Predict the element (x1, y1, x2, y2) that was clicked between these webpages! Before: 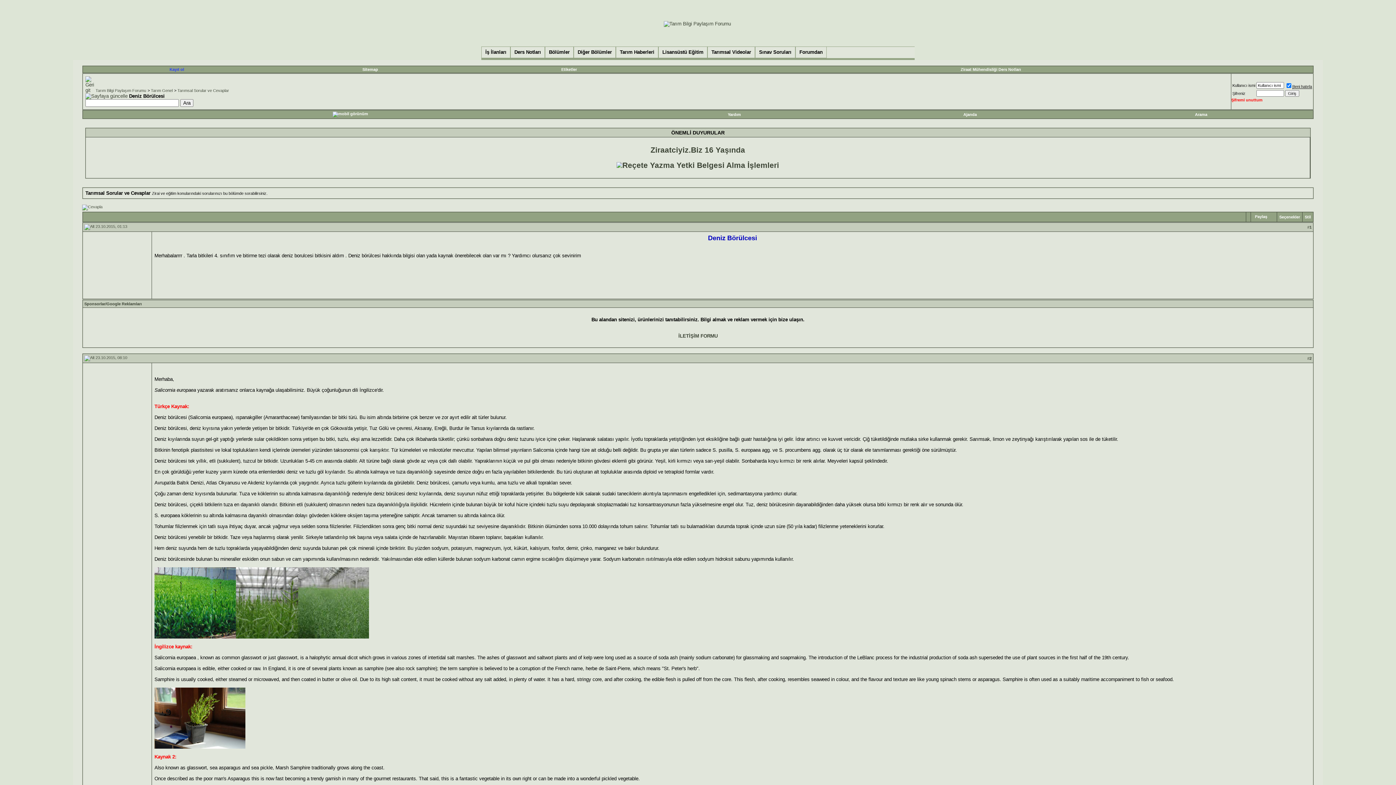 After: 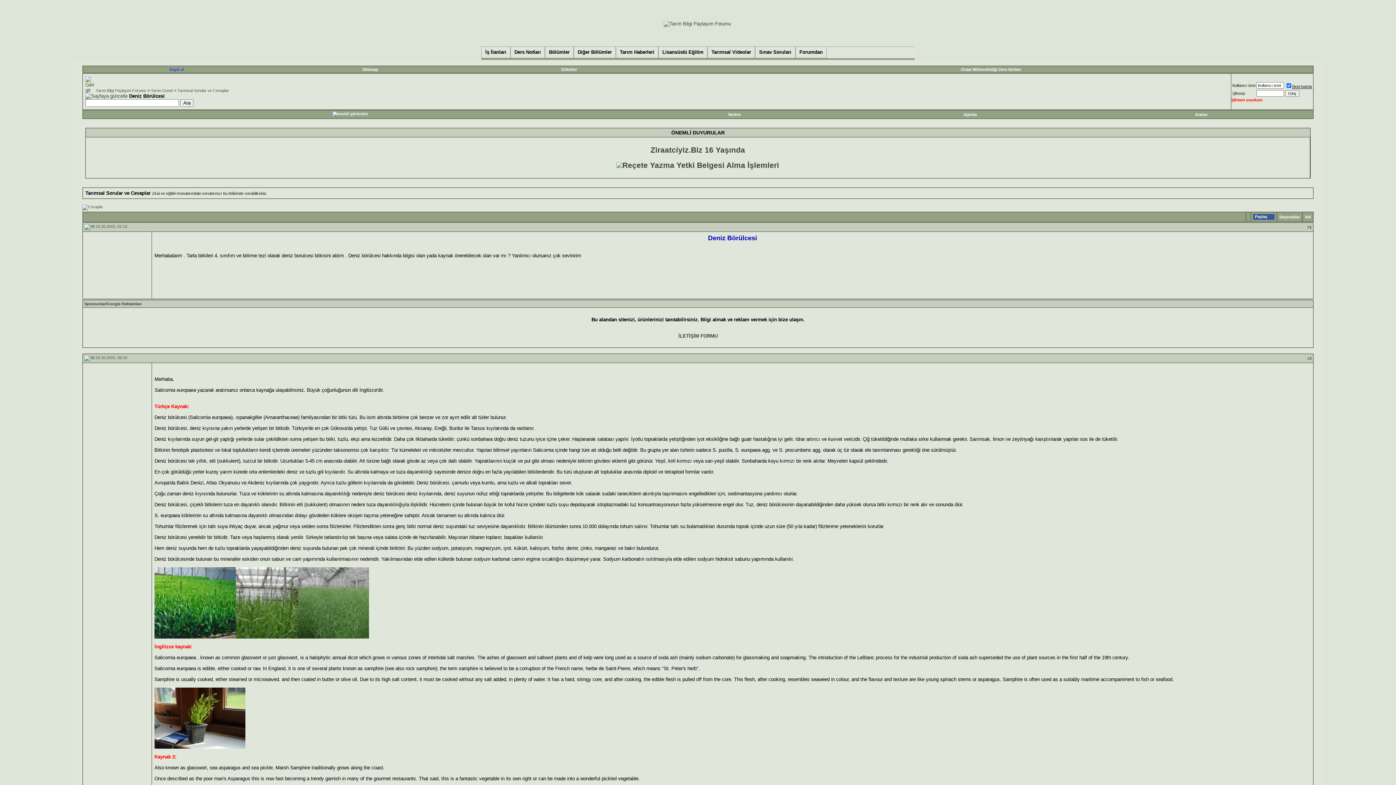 Action: bbox: (1253, 214, 1274, 220) label: Paylaş